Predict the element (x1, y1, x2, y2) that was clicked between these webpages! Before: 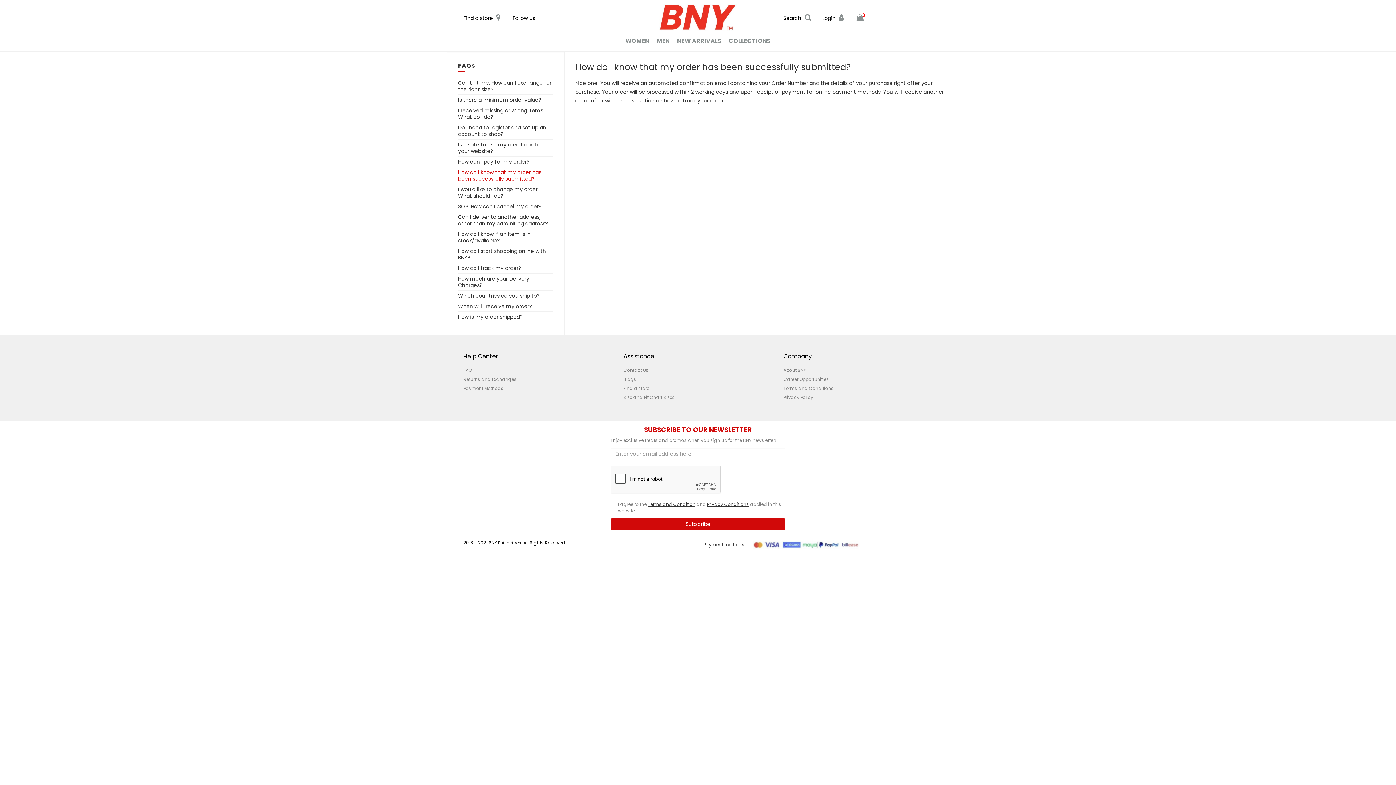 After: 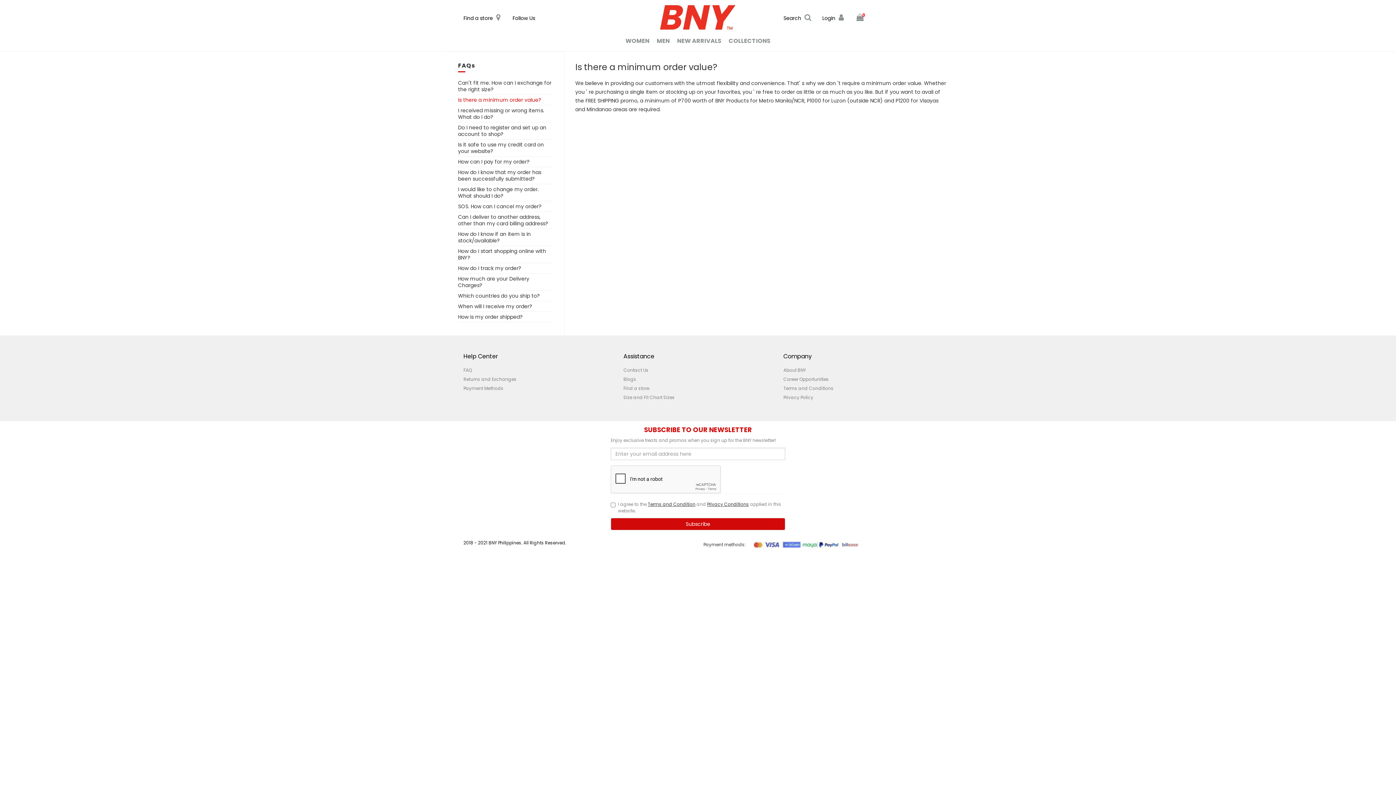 Action: label: Is there a minimum order value? bbox: (458, 96, 541, 103)